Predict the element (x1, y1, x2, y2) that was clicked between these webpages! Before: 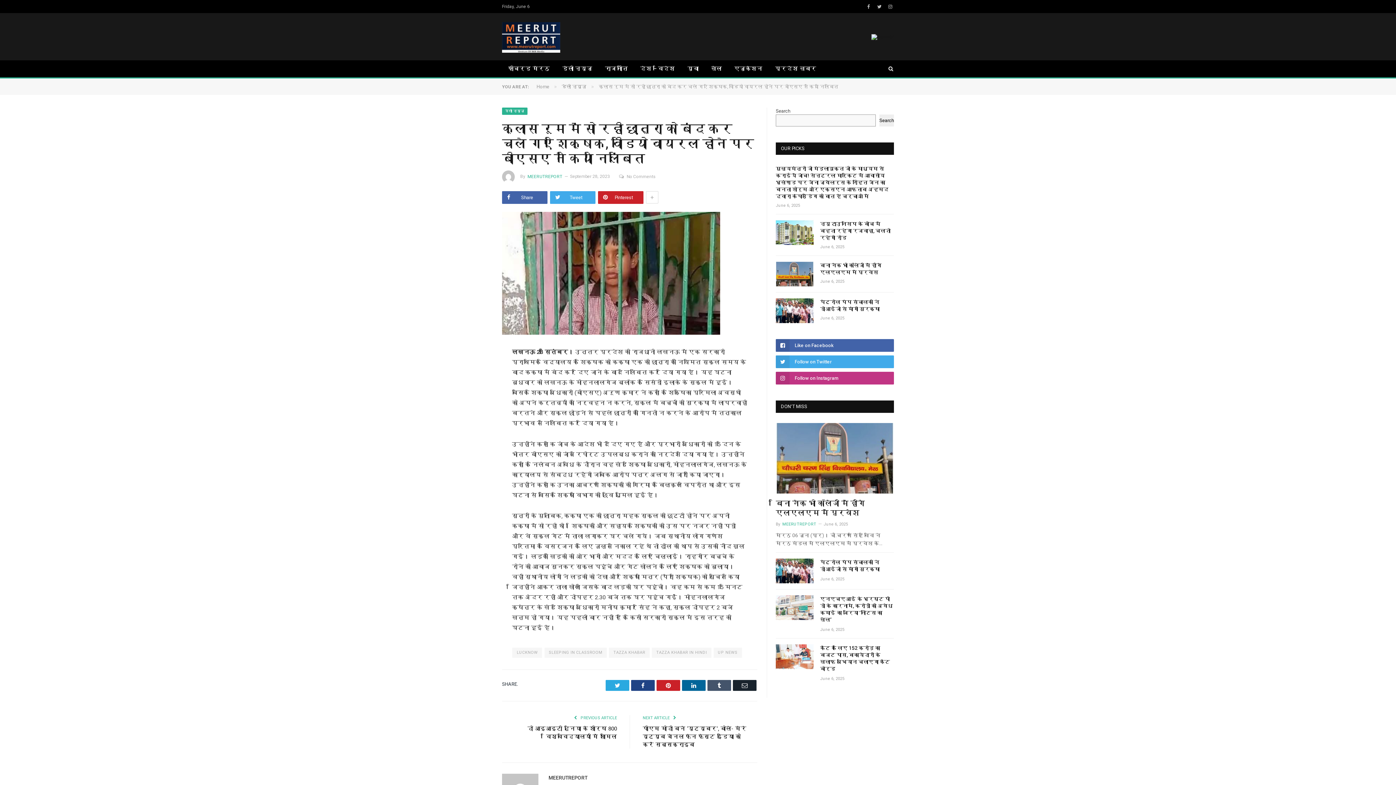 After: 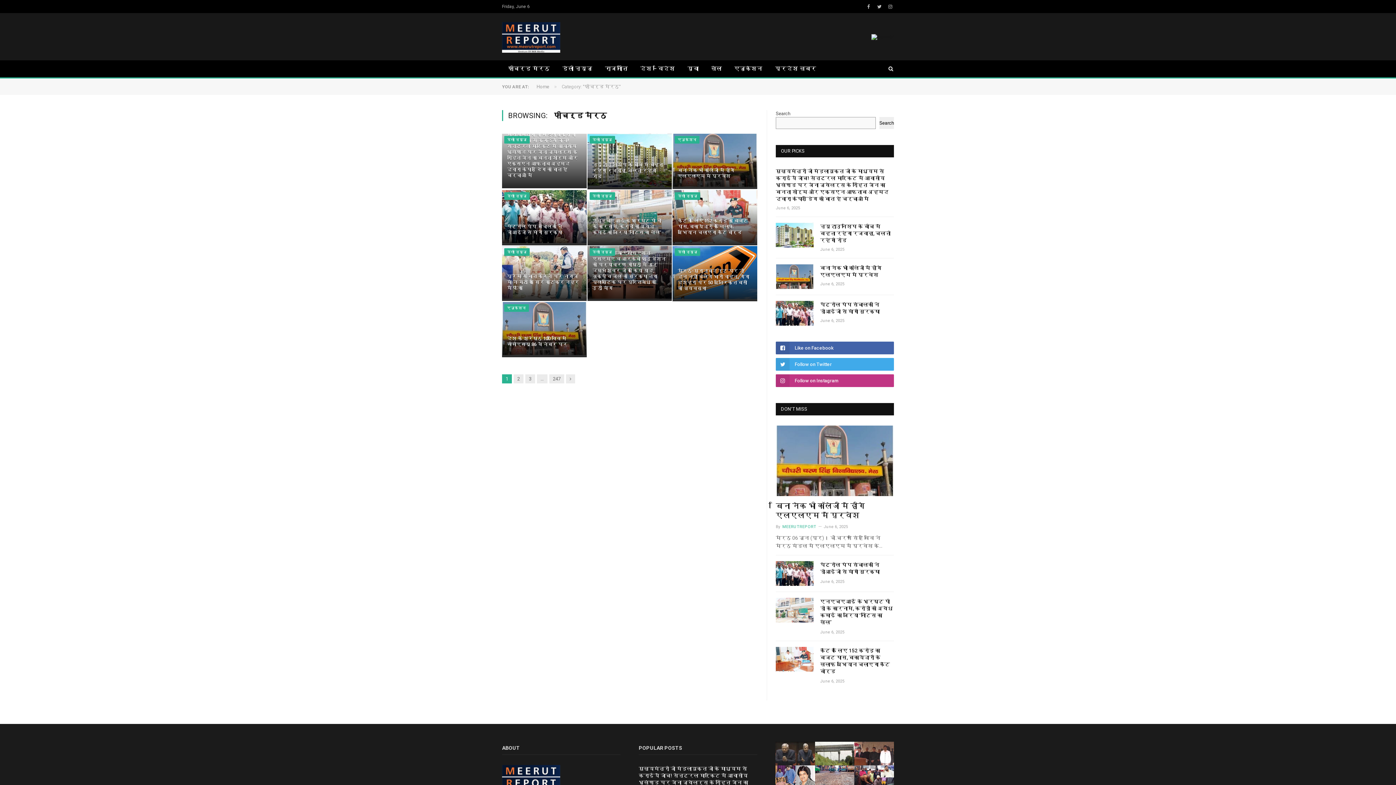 Action: label: फीचर्ड मेरठ bbox: (502, 60, 556, 78)